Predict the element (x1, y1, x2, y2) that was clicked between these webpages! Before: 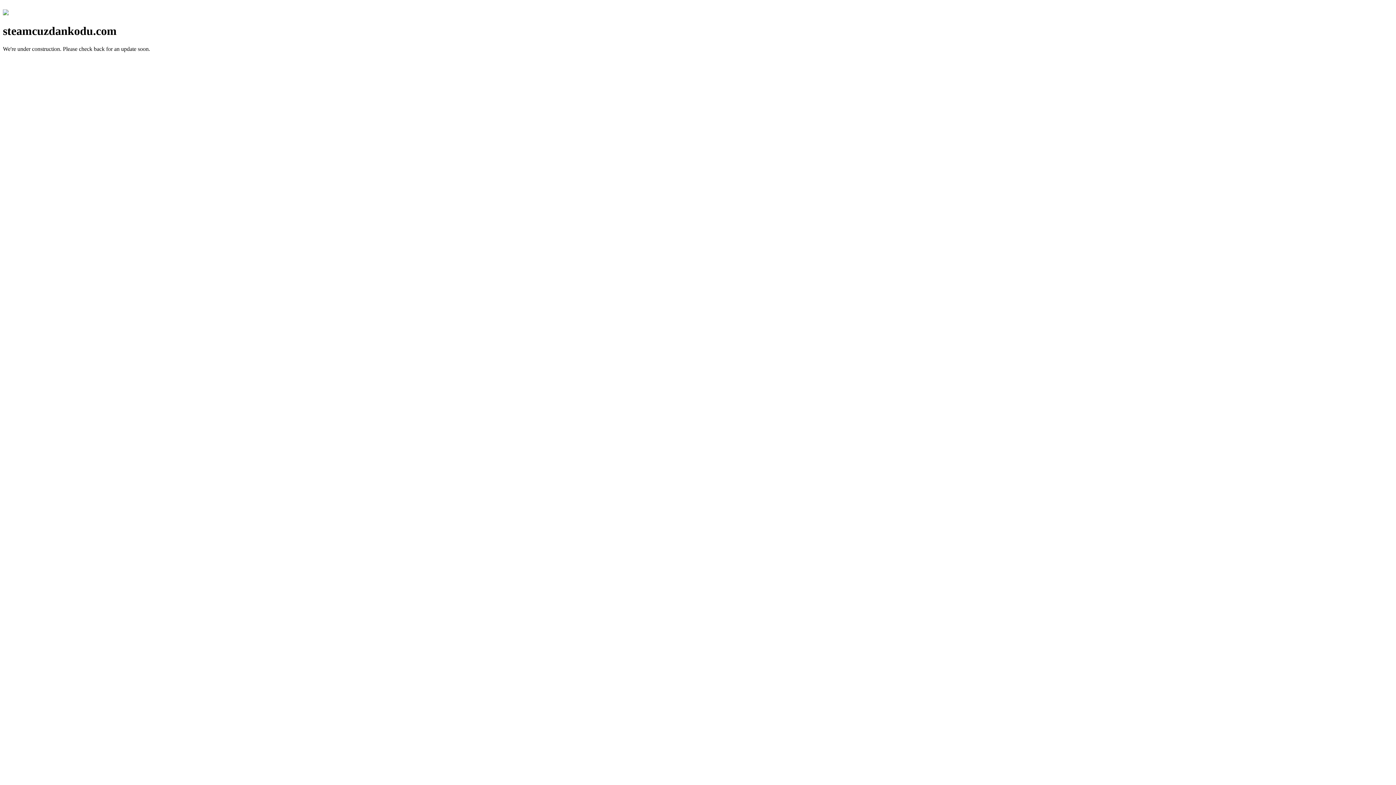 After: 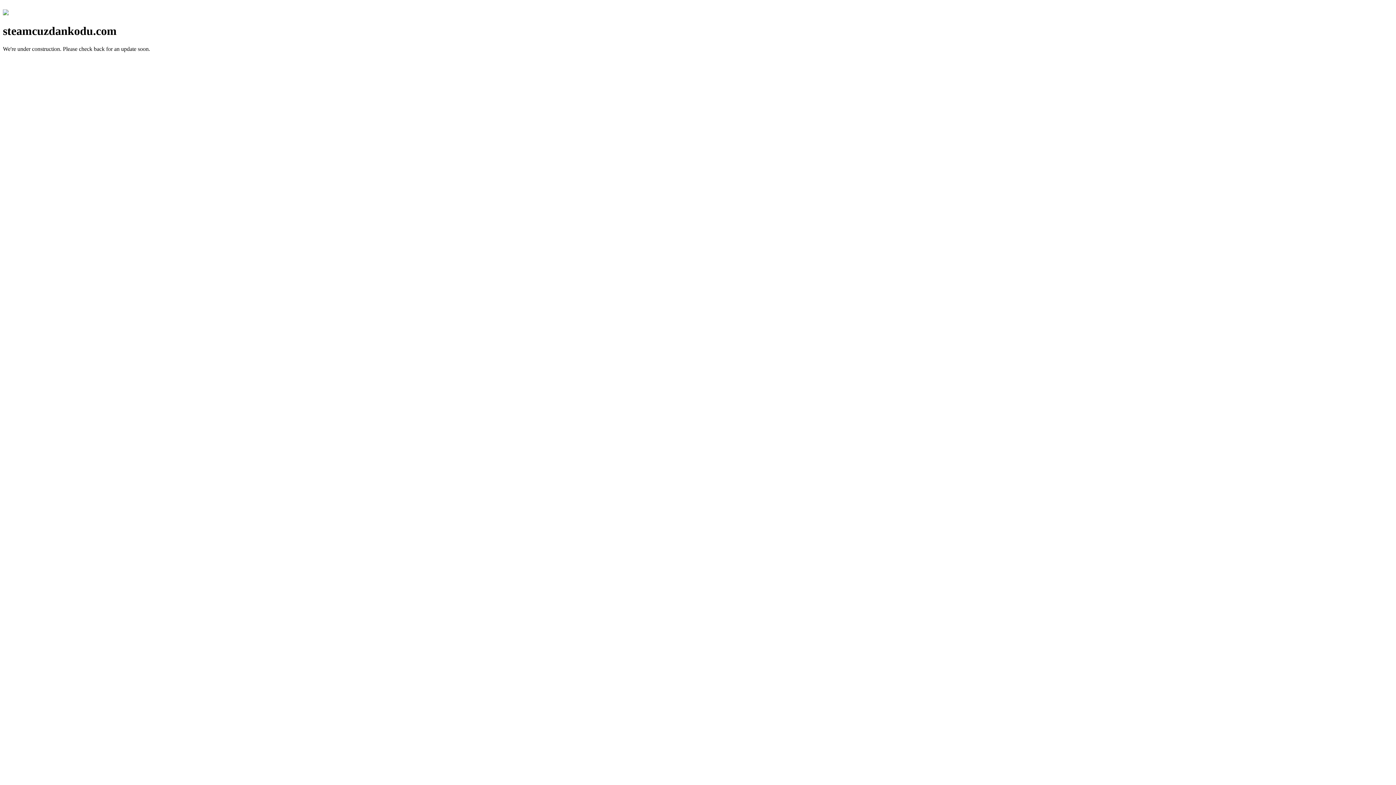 Action: bbox: (2, 10, 8, 16)